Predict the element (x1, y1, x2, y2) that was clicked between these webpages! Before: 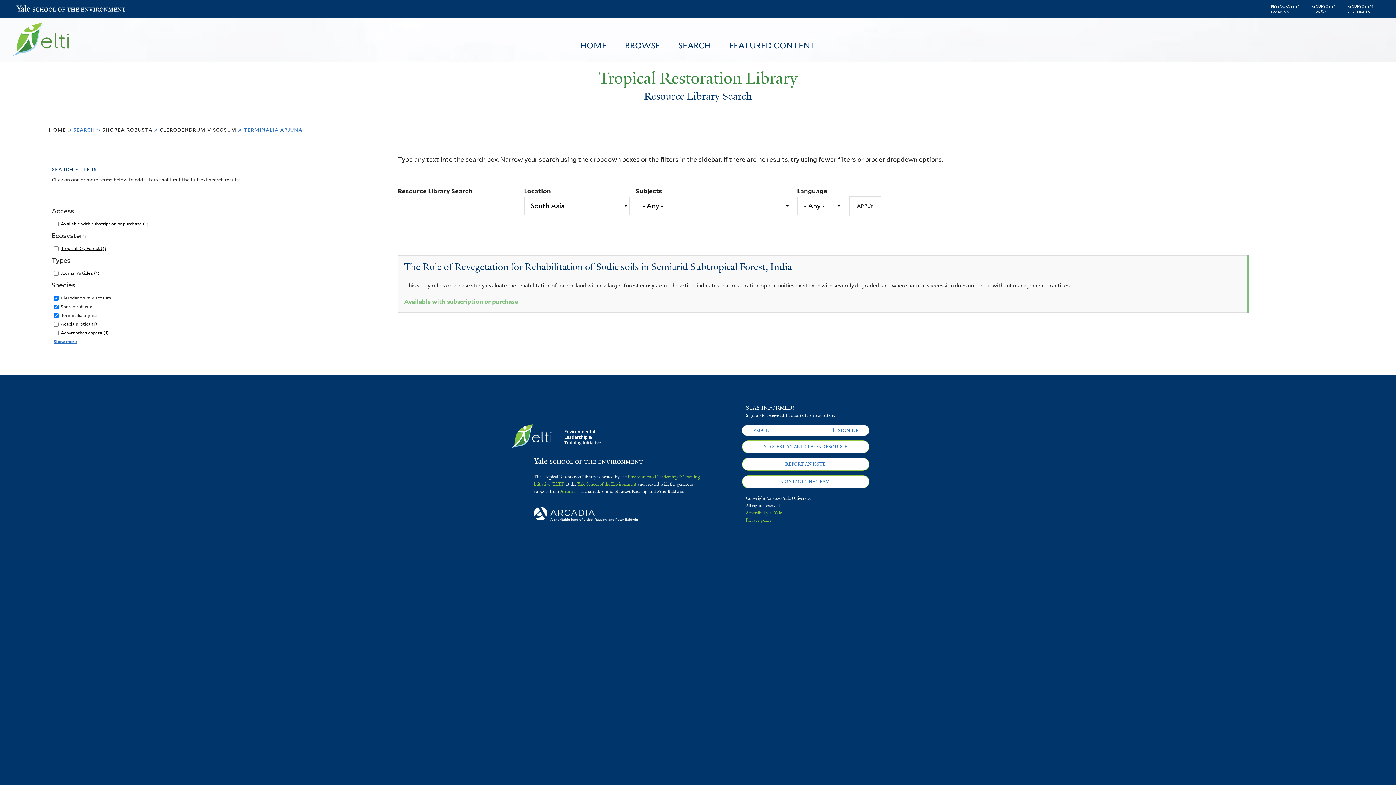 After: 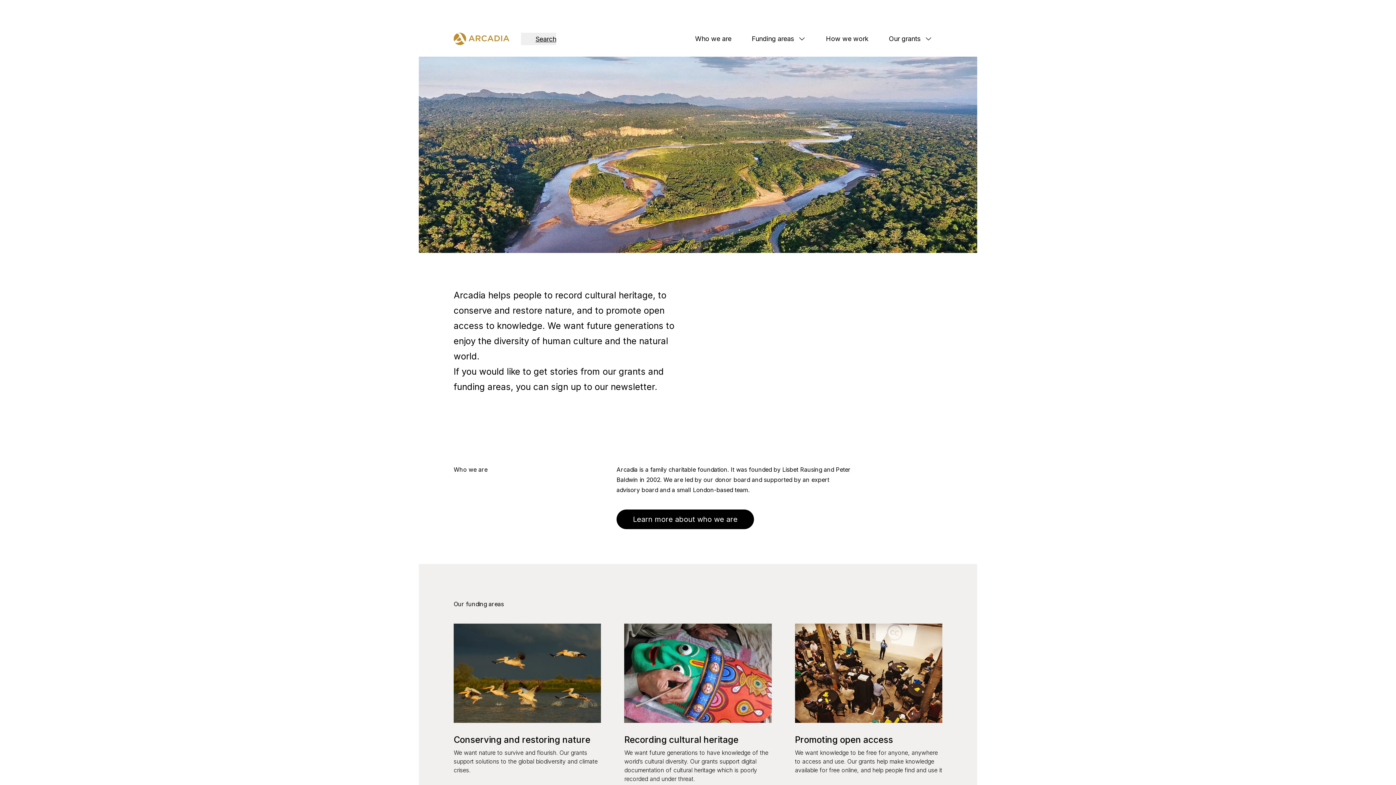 Action: bbox: (533, 517, 643, 523)